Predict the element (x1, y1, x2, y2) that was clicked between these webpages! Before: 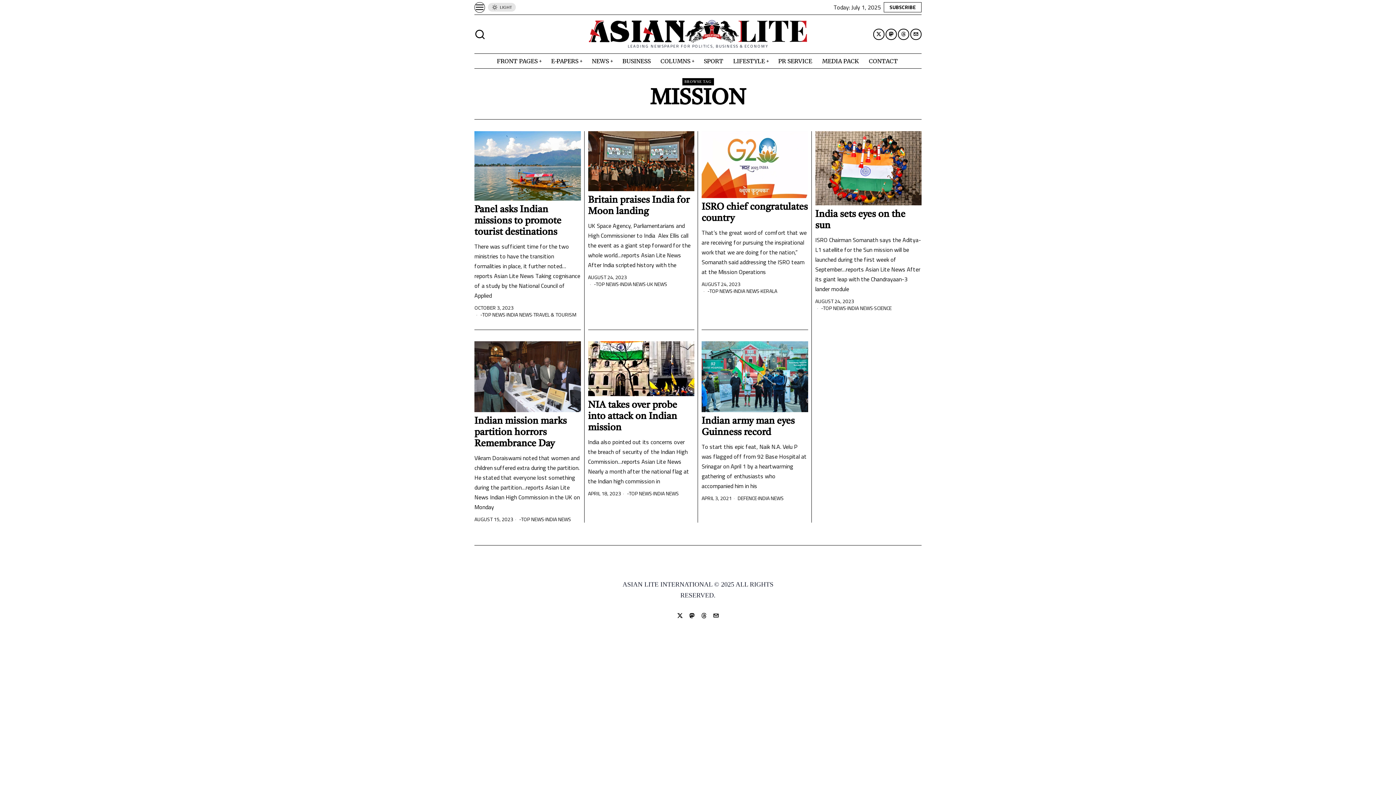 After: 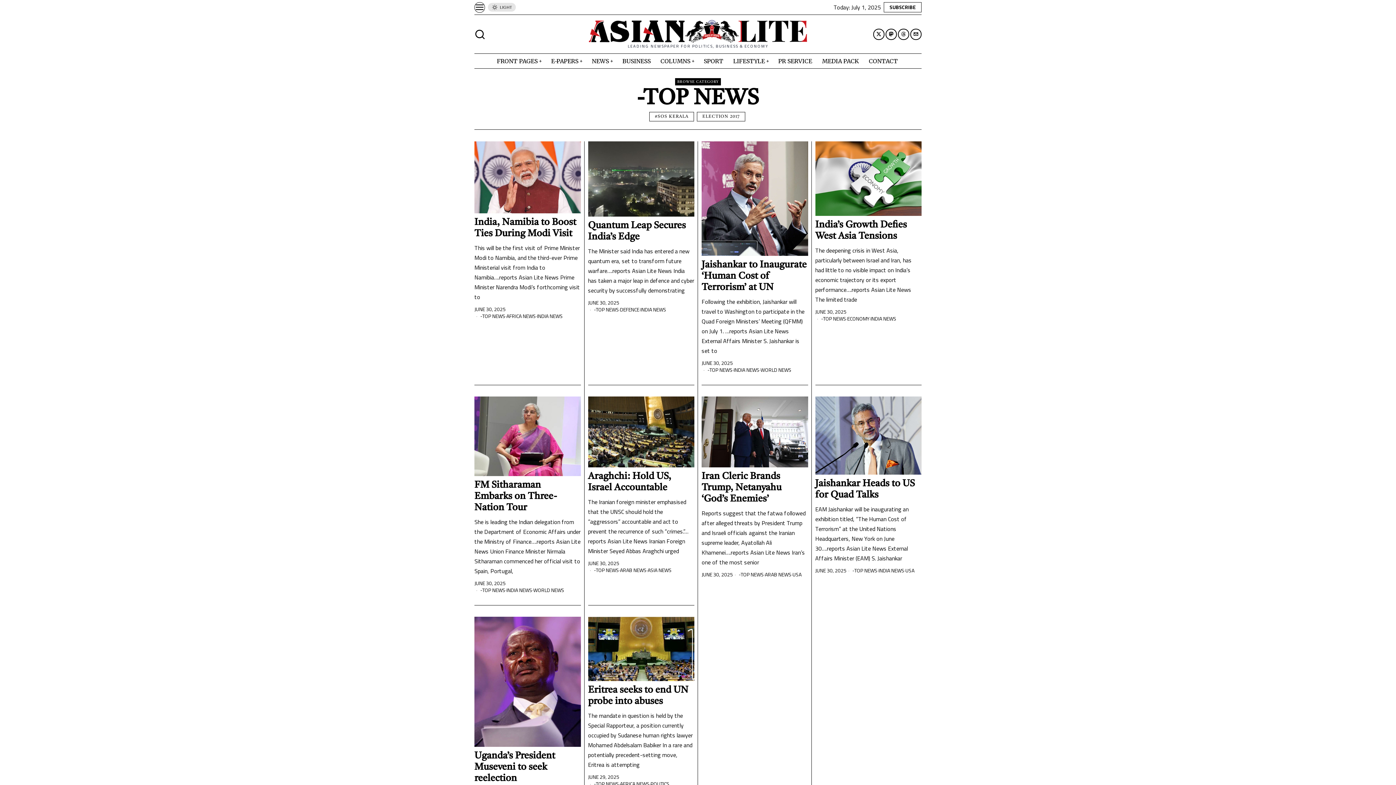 Action: label: -TOP NEWS bbox: (707, 287, 732, 294)